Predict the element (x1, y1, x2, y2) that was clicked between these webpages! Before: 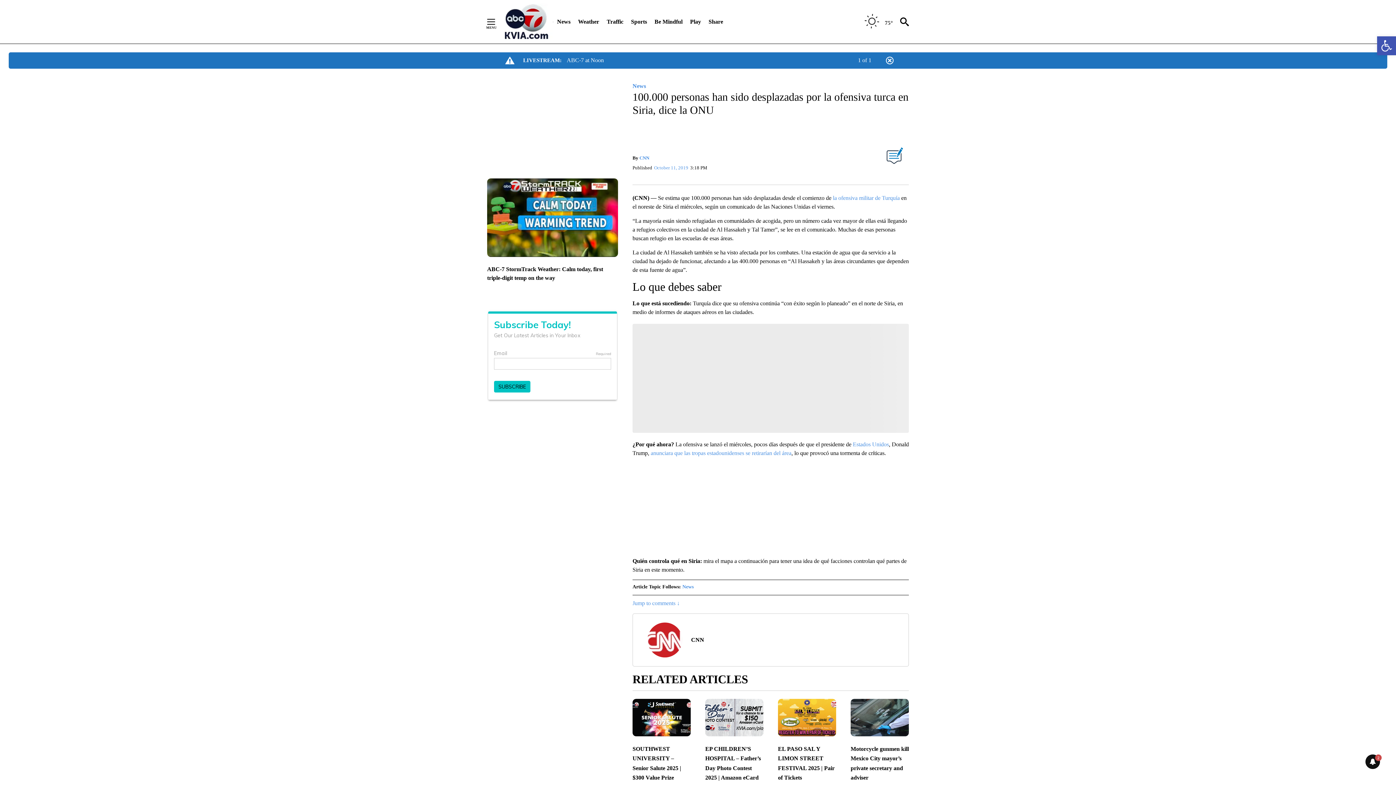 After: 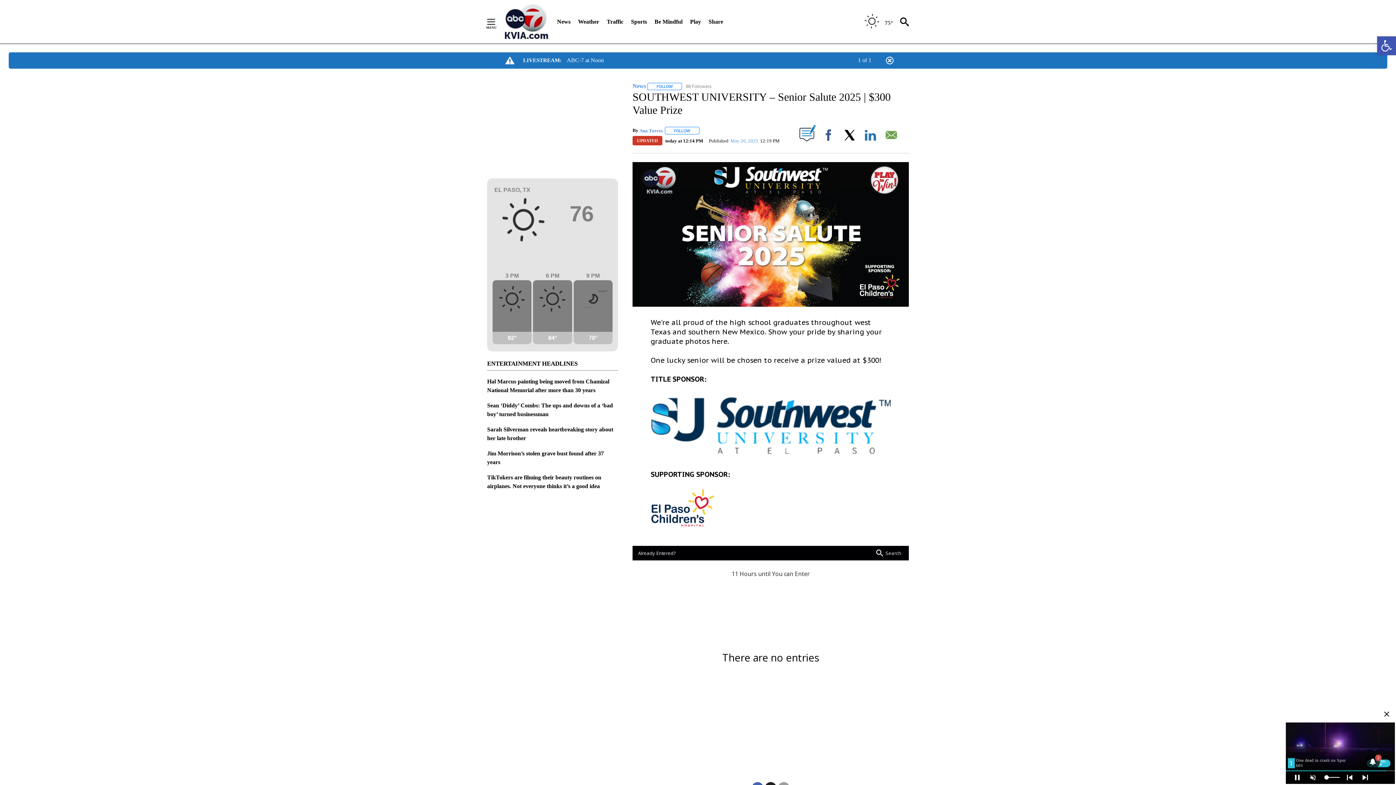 Action: bbox: (632, 699, 690, 736)